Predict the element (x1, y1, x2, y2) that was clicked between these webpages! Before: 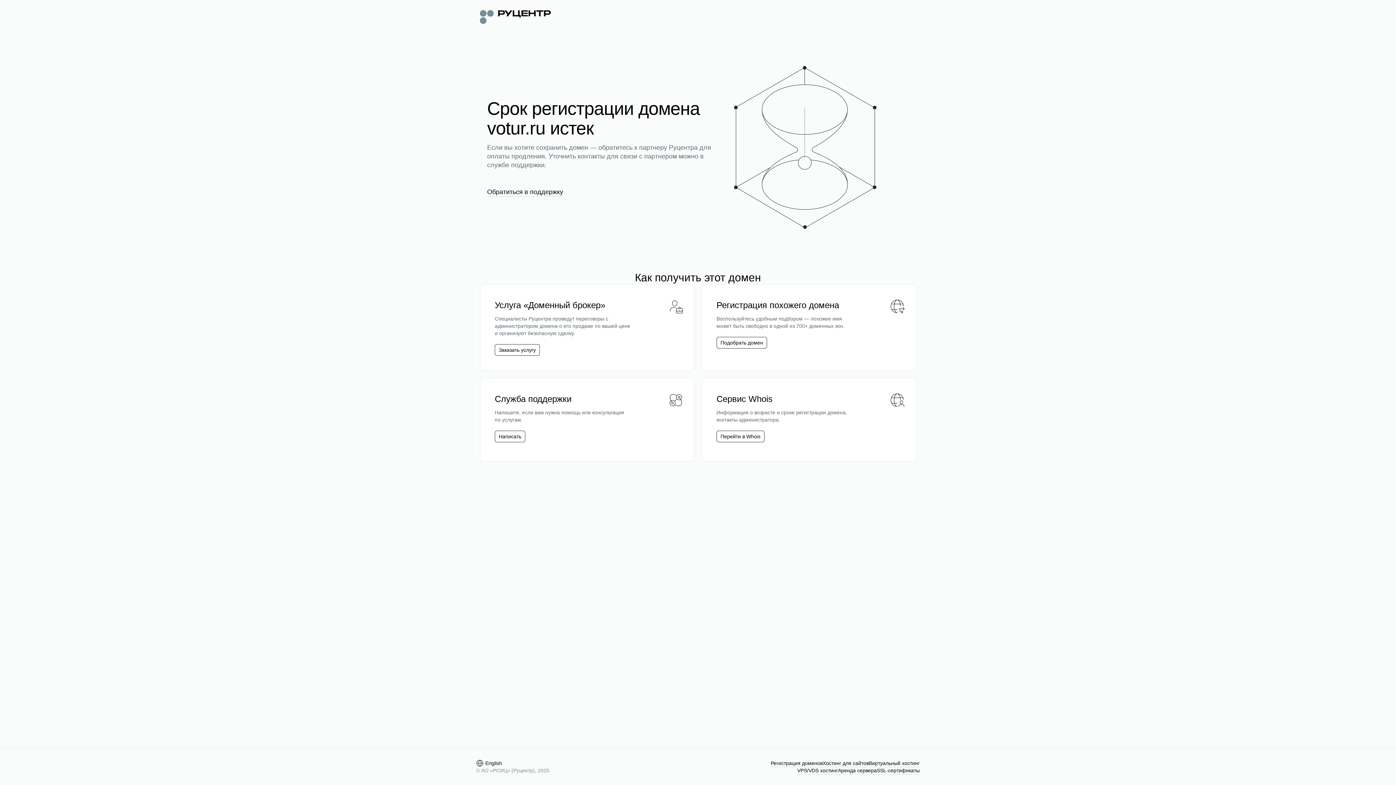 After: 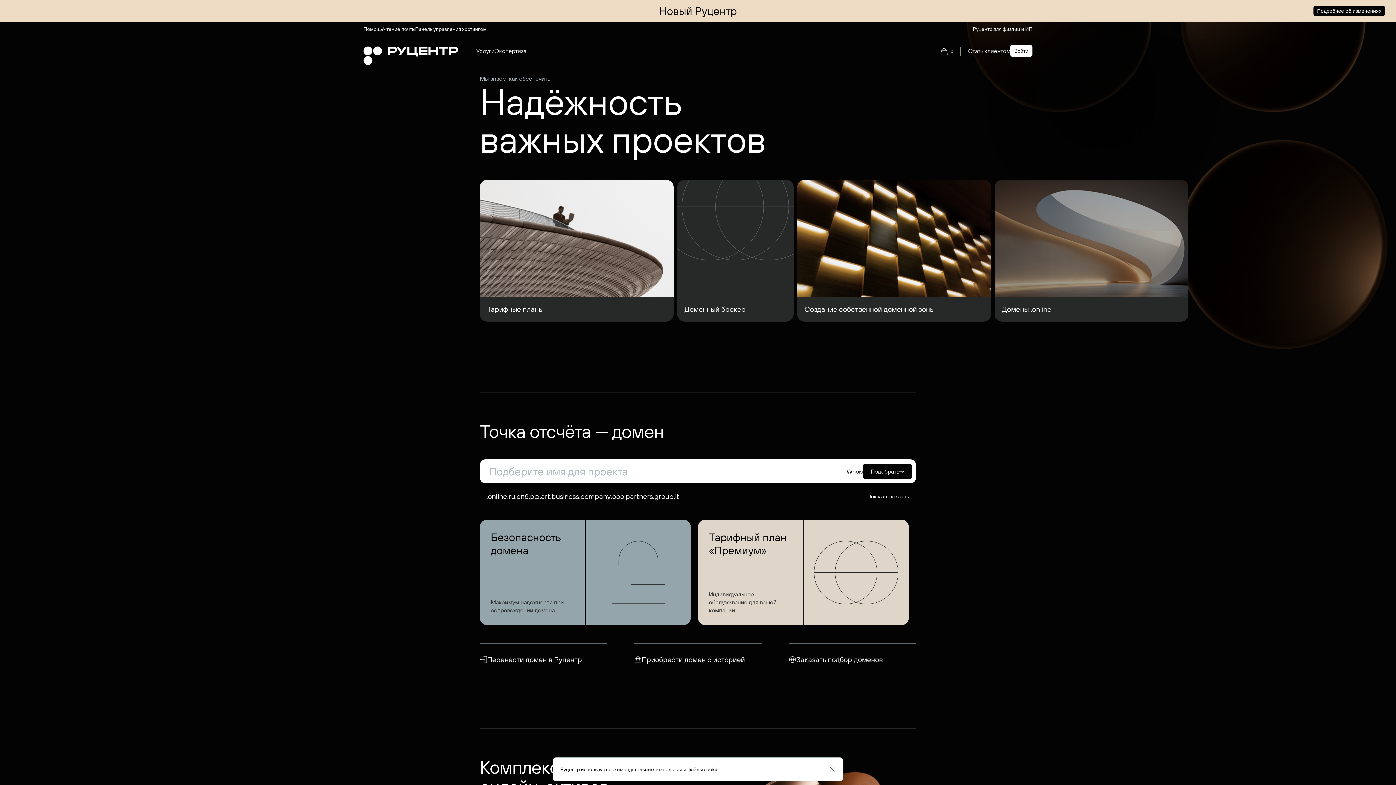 Action: bbox: (480, 8, 550, 24)